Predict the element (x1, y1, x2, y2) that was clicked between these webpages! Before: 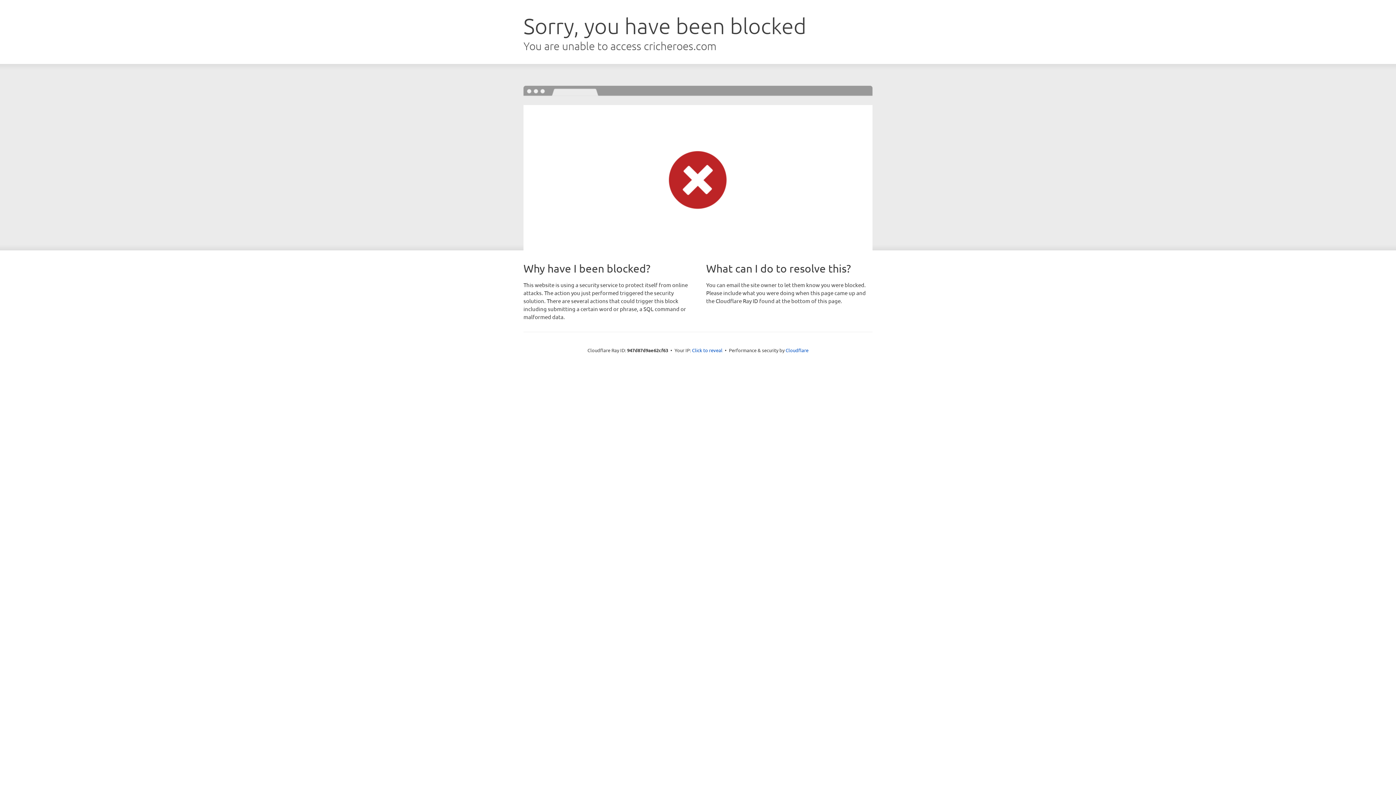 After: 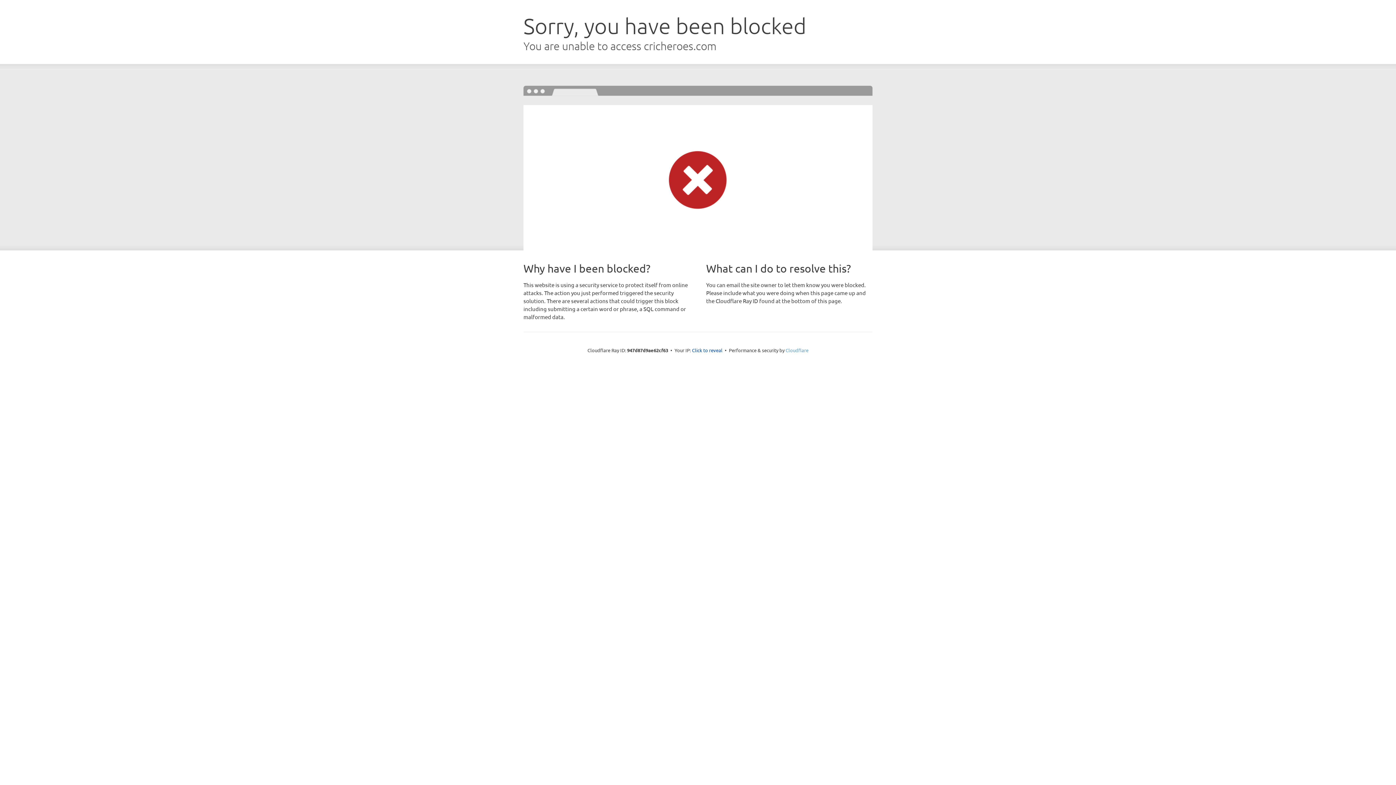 Action: bbox: (785, 347, 808, 353) label: Cloudflare